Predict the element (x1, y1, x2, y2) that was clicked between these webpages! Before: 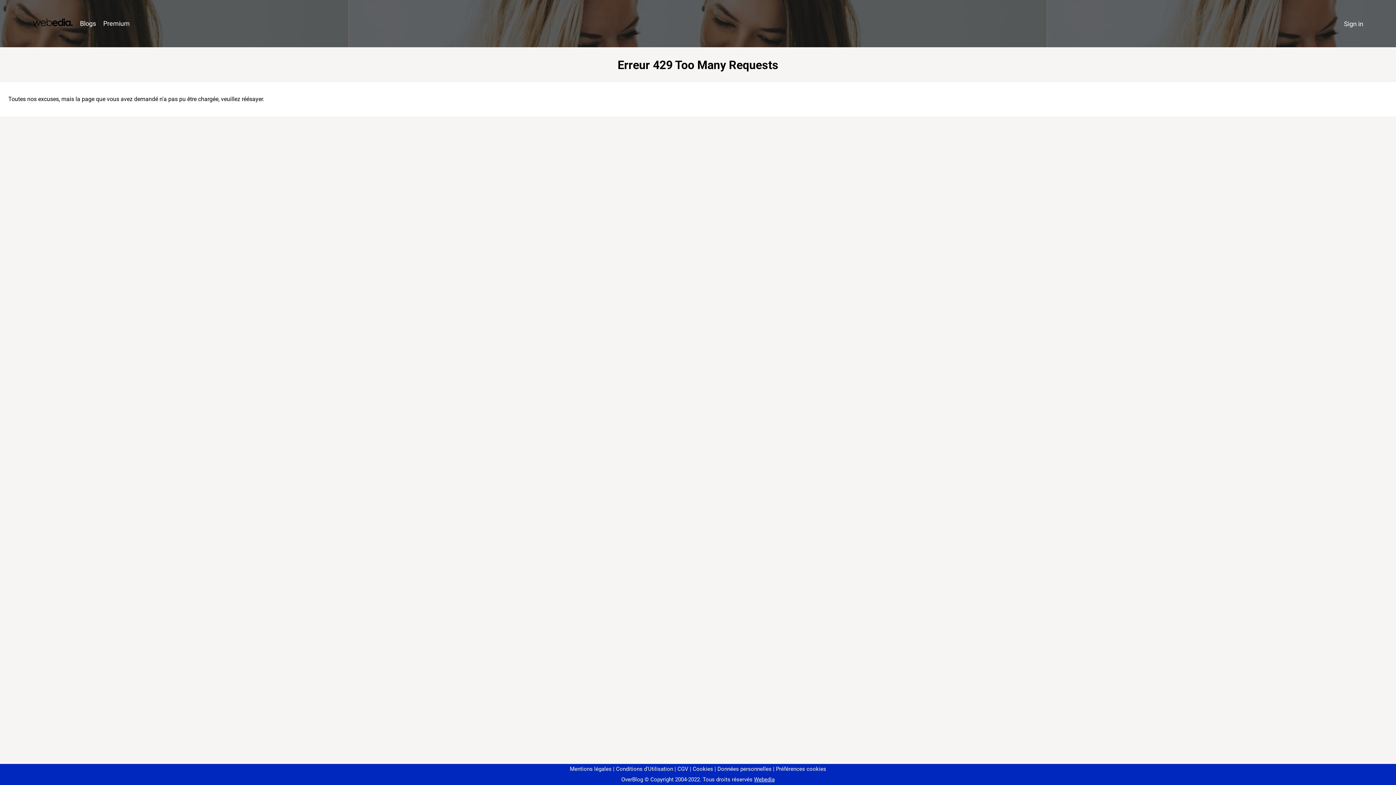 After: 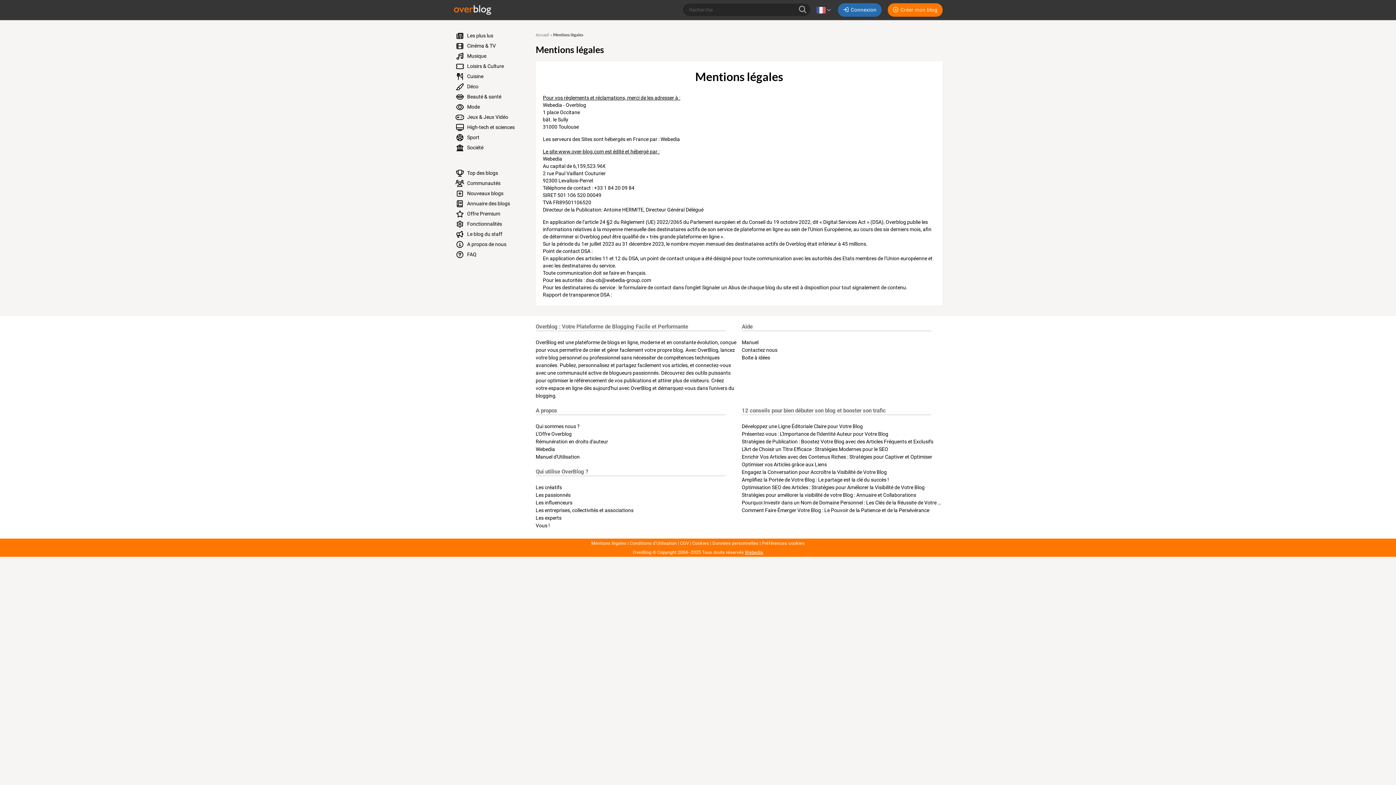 Action: bbox: (570, 766, 611, 772) label: Mentions légales